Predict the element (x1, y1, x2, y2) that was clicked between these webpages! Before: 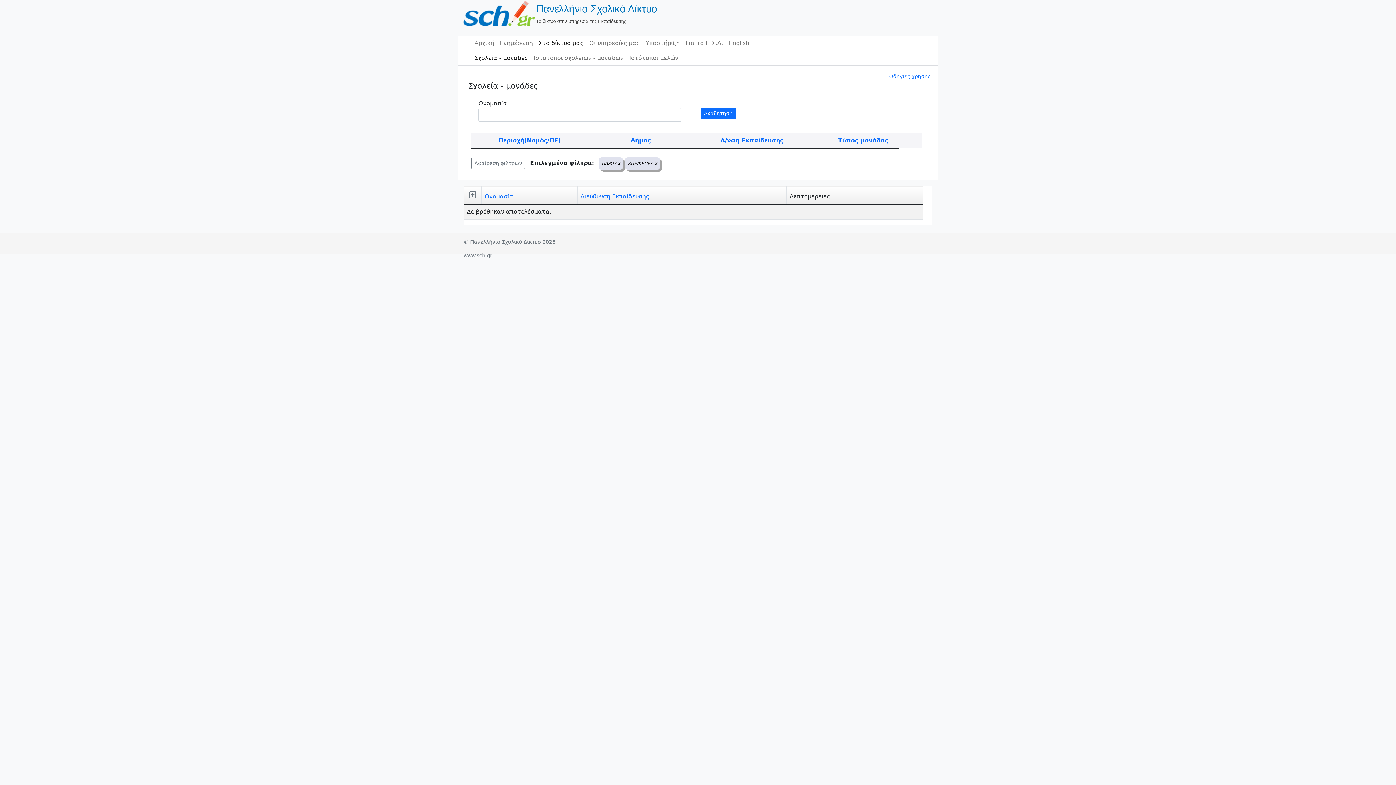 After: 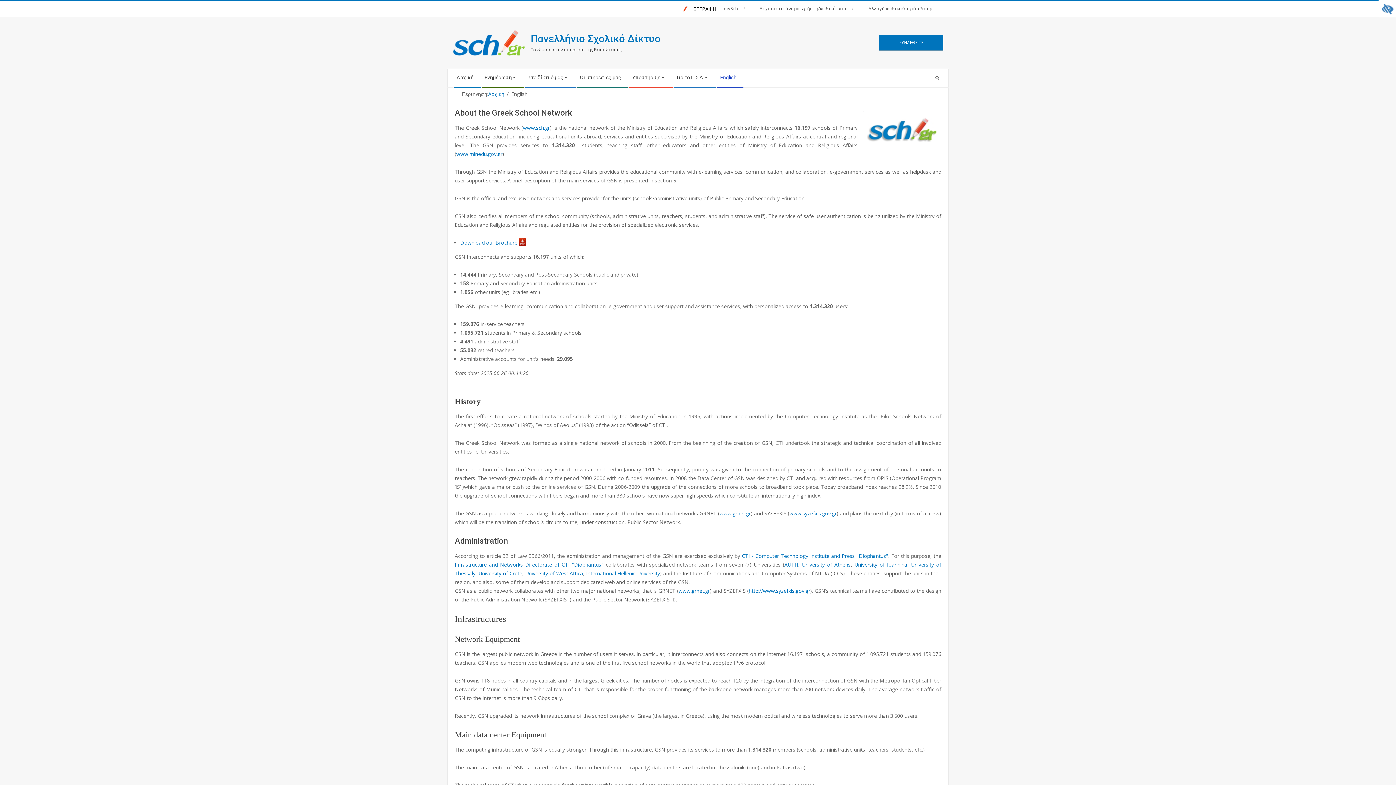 Action: label: English bbox: (726, 36, 752, 50)